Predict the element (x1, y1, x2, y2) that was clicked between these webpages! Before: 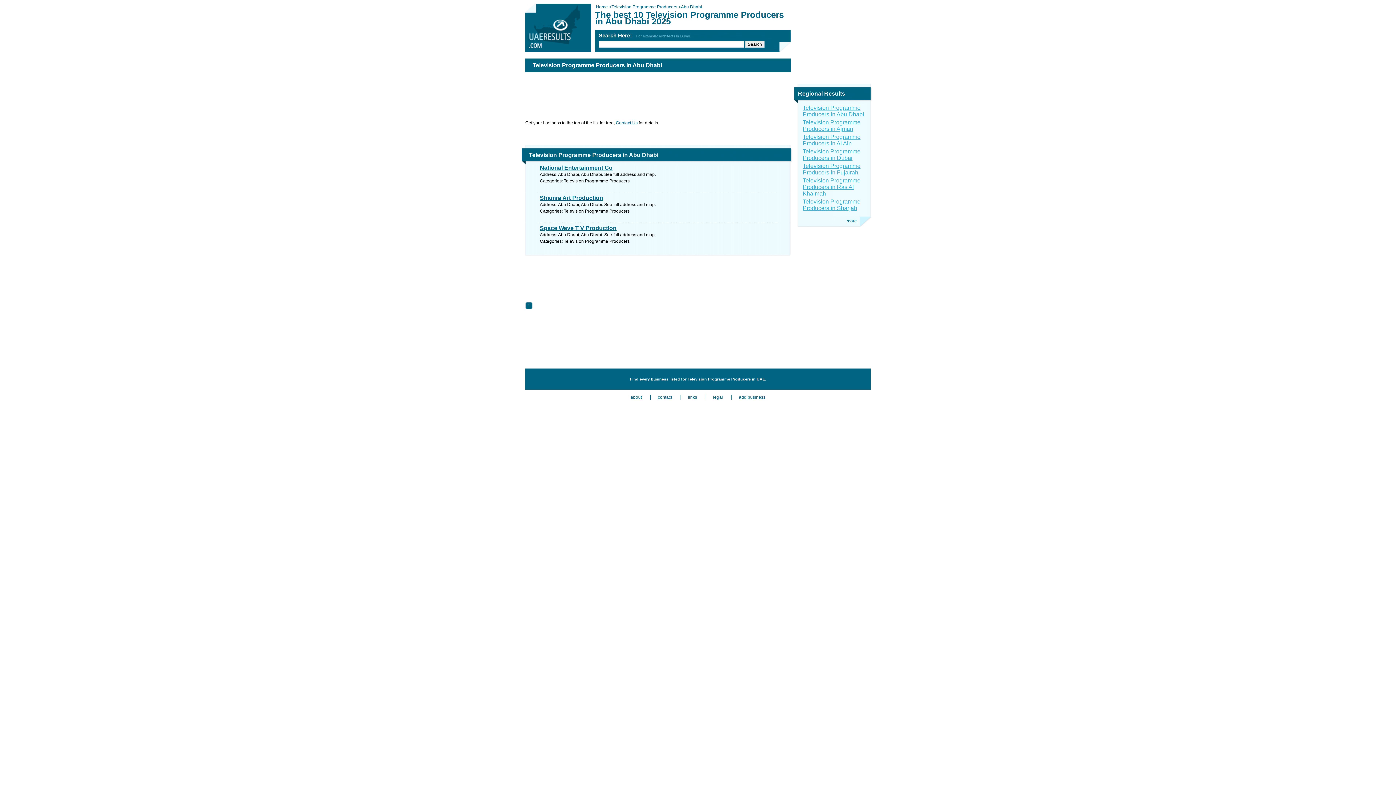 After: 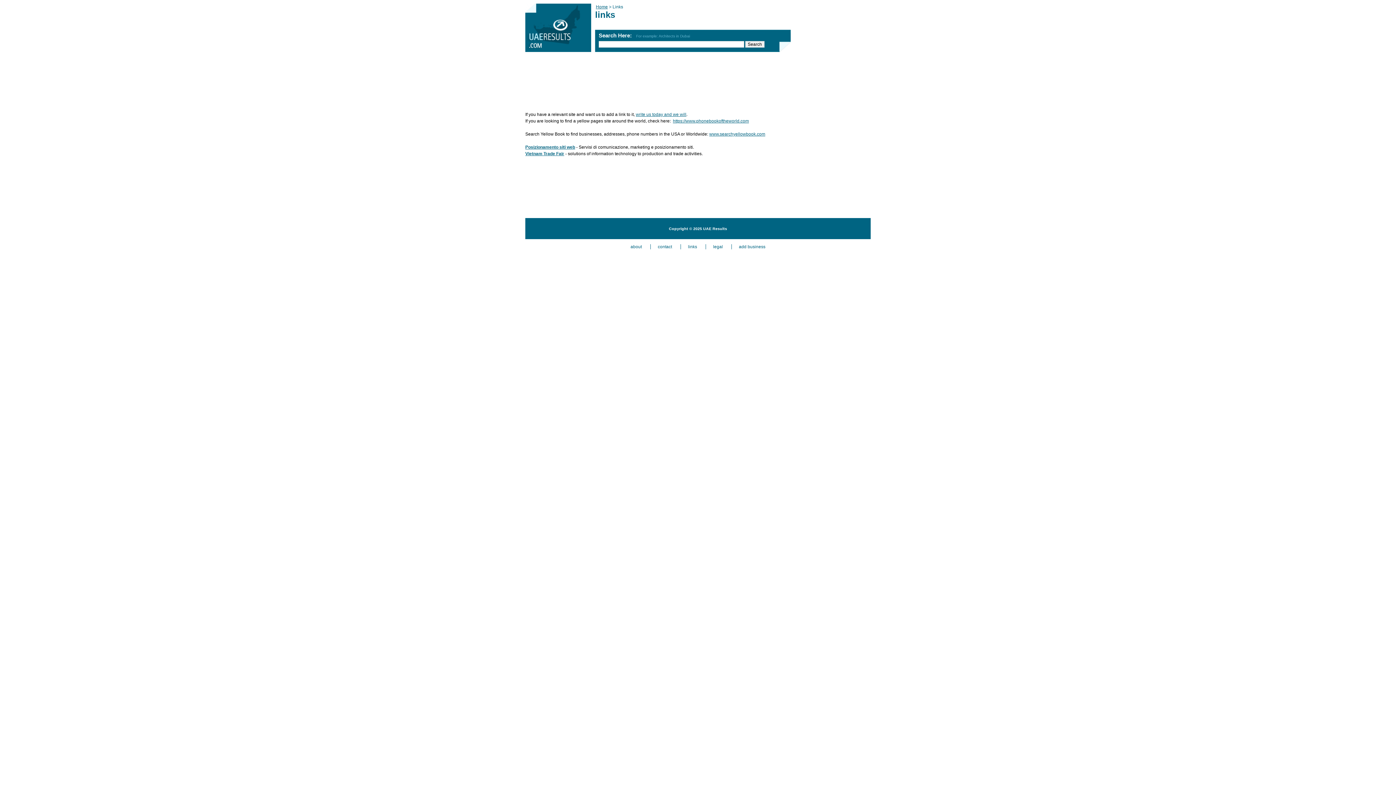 Action: bbox: (680, 394, 704, 400) label: links